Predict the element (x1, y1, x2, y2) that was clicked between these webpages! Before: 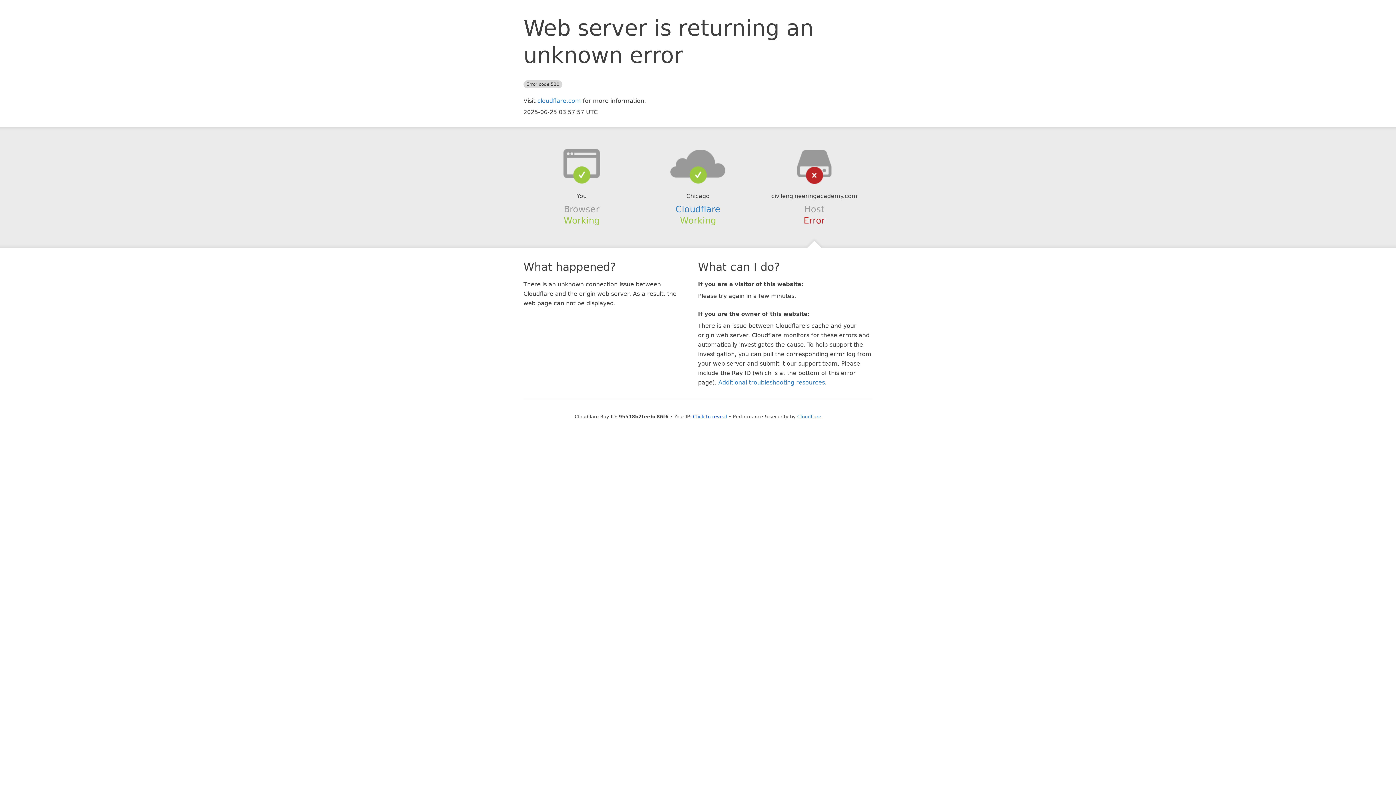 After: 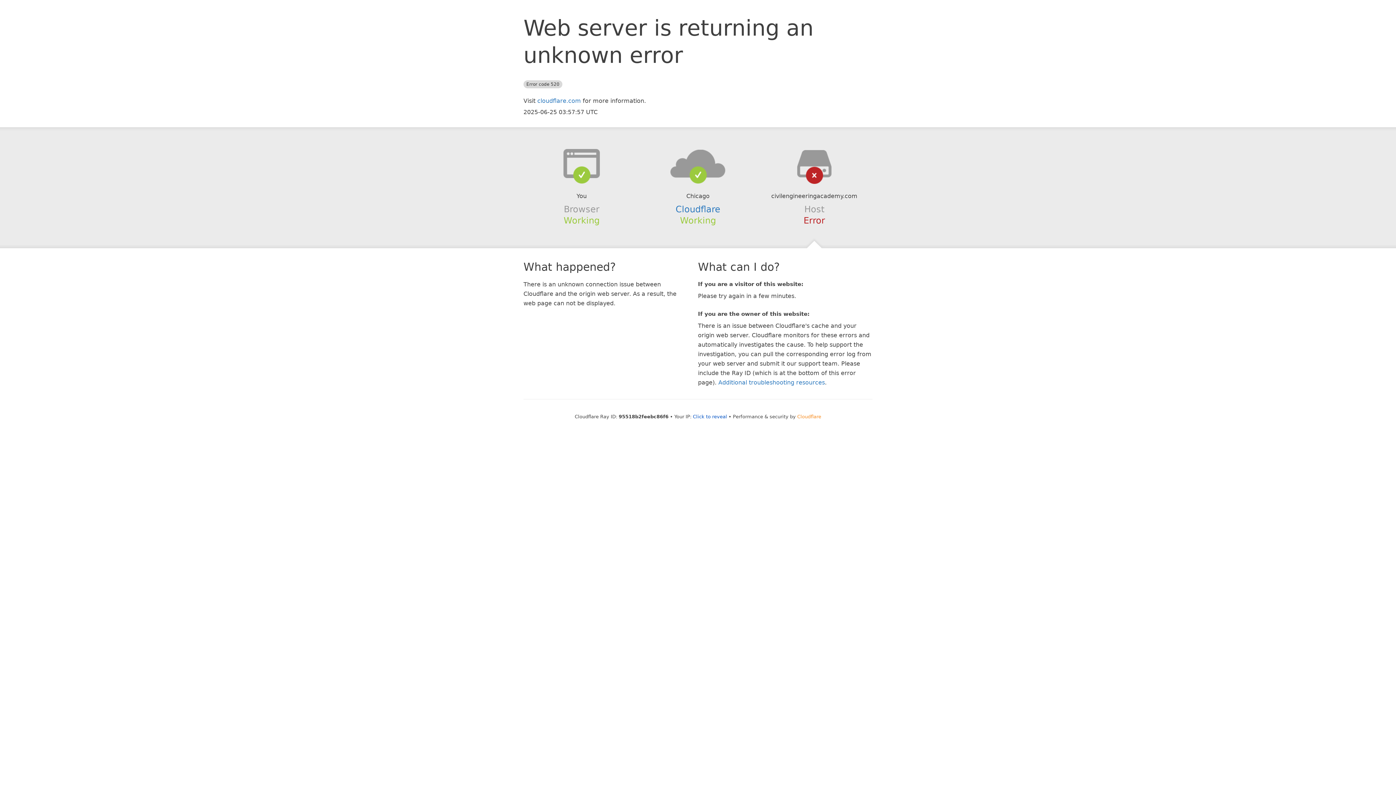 Action: label: Cloudflare bbox: (797, 414, 821, 419)